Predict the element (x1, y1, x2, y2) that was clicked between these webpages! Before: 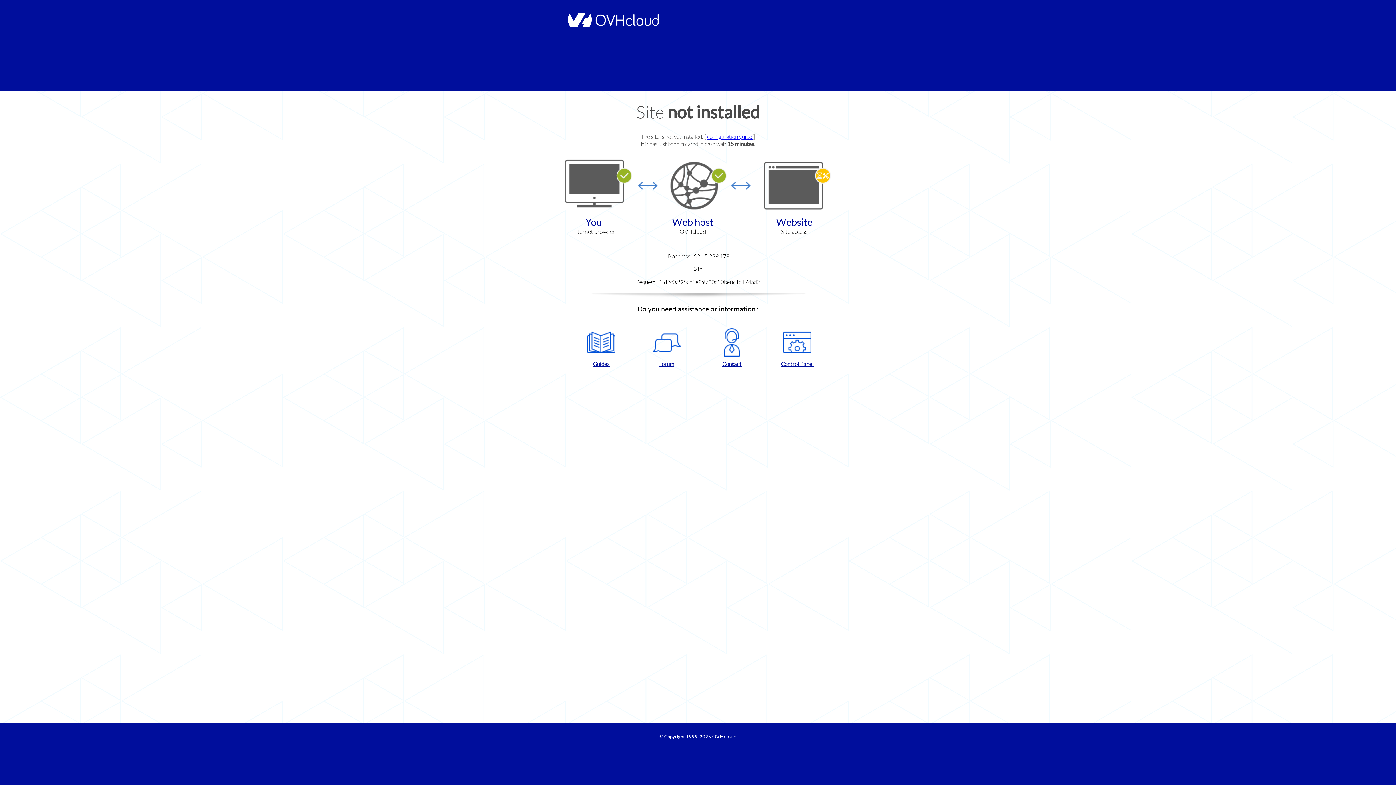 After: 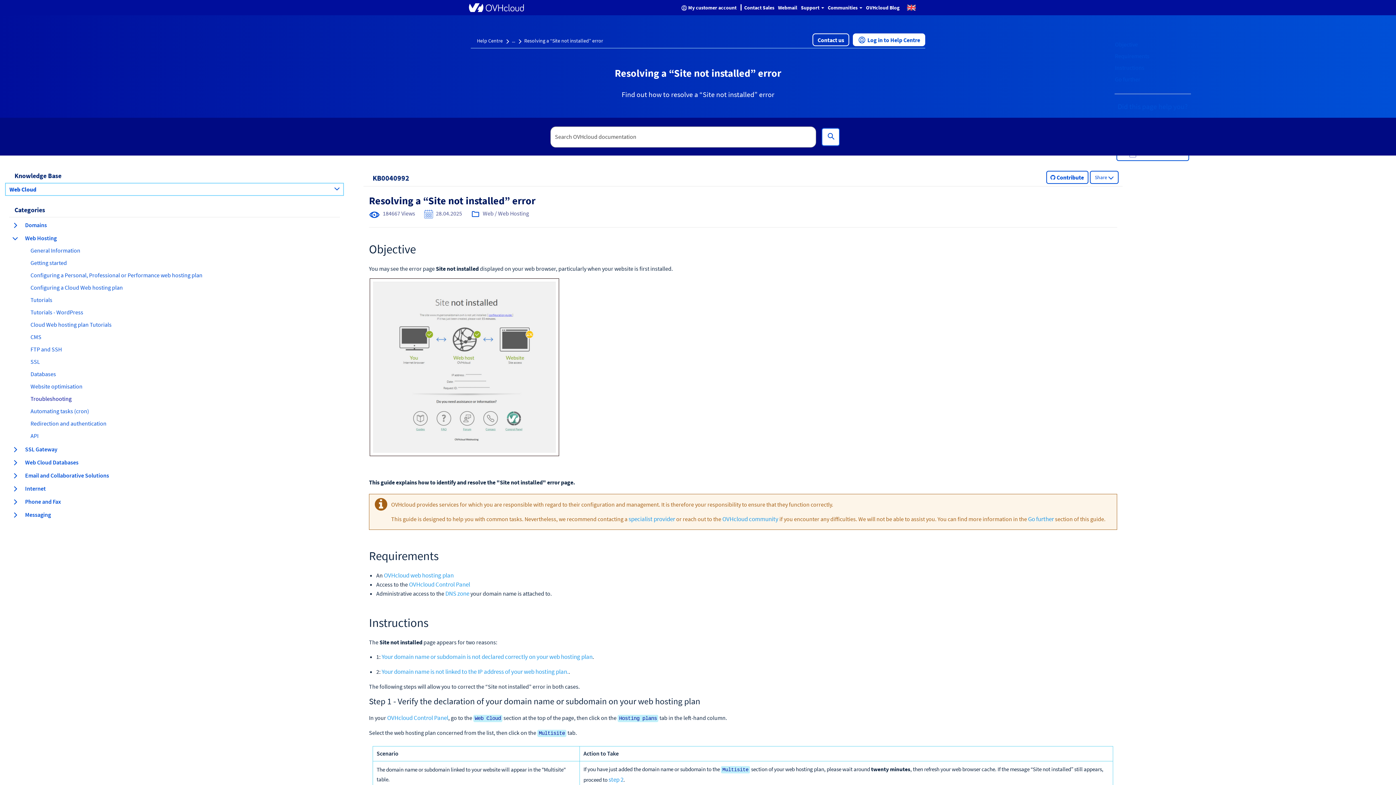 Action: label: configuration guide  bbox: (707, 133, 753, 140)